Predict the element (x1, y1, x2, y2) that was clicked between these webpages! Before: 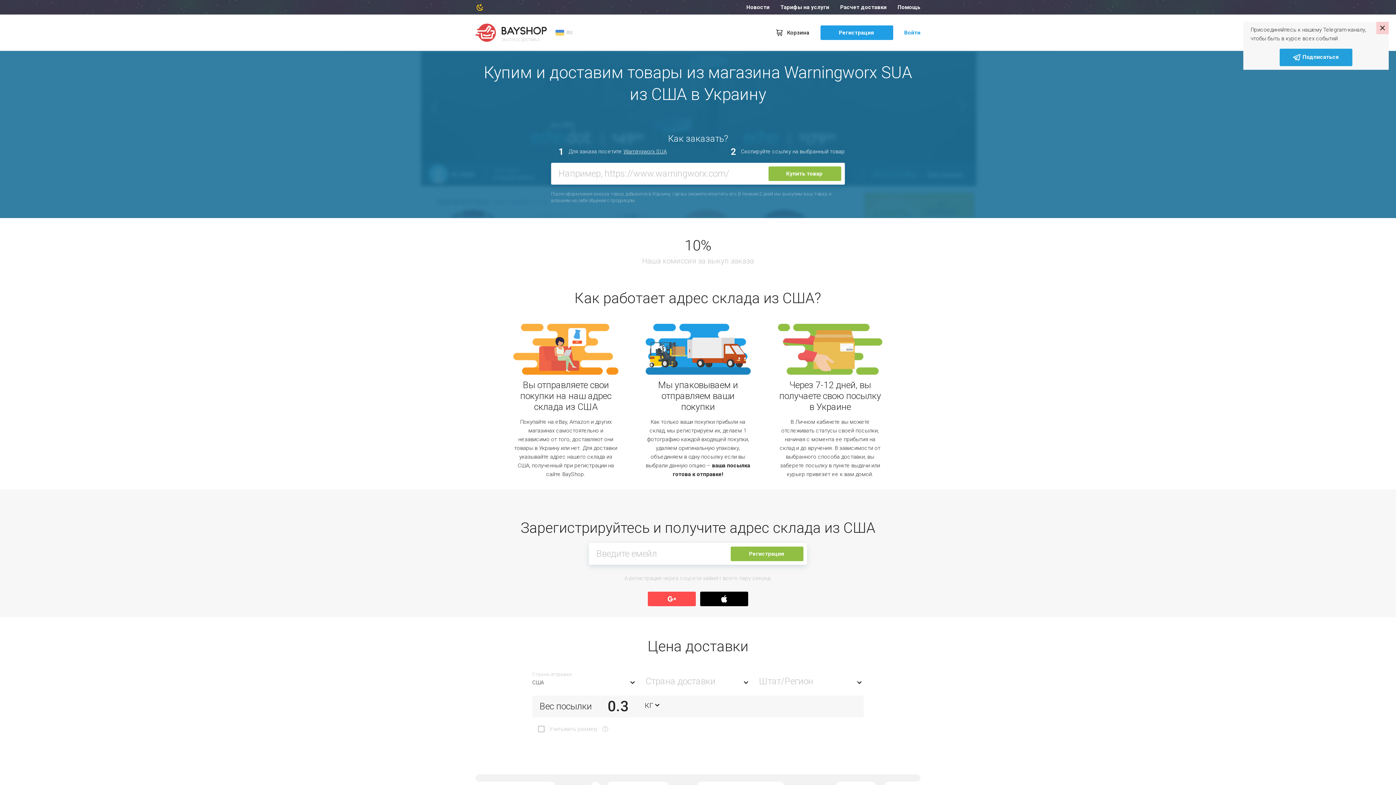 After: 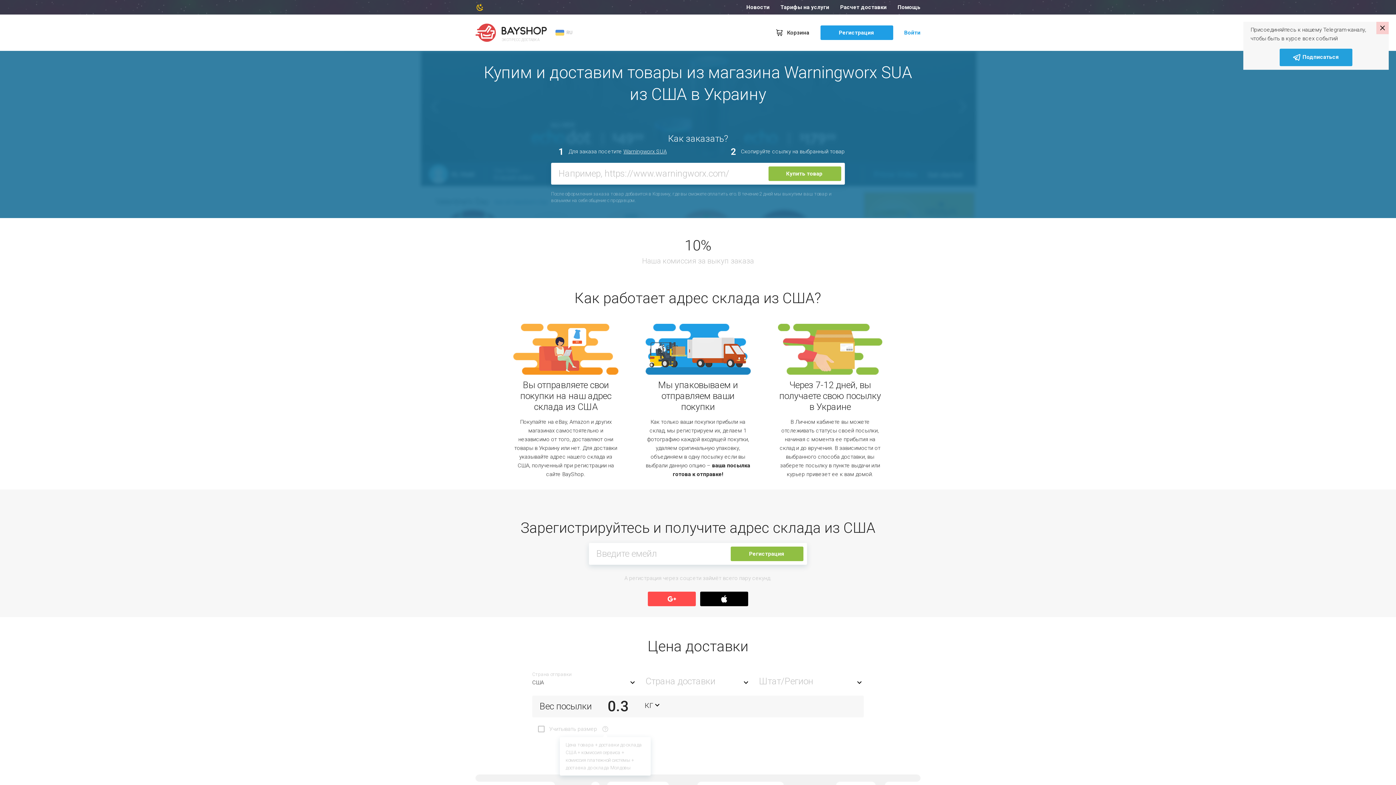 Action: bbox: (601, 725, 609, 733)